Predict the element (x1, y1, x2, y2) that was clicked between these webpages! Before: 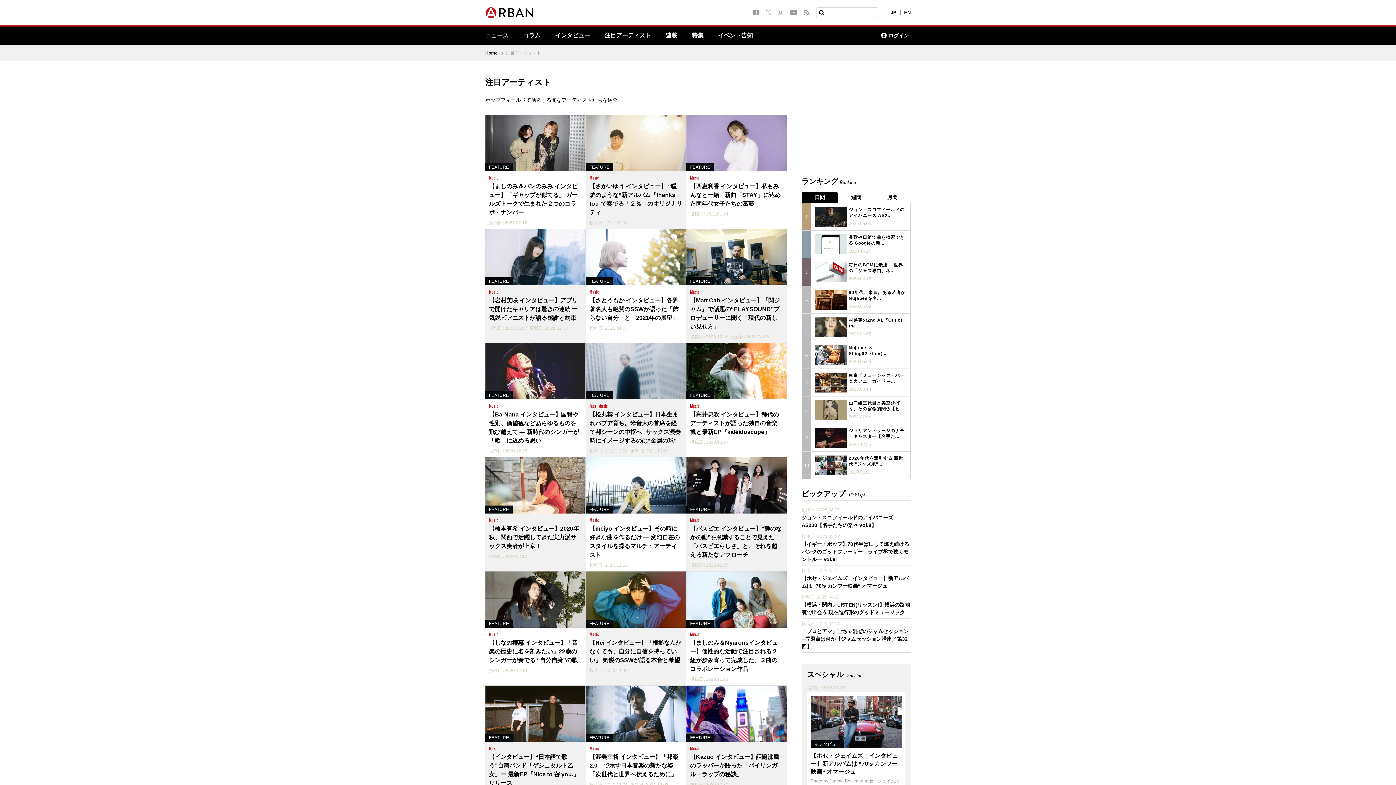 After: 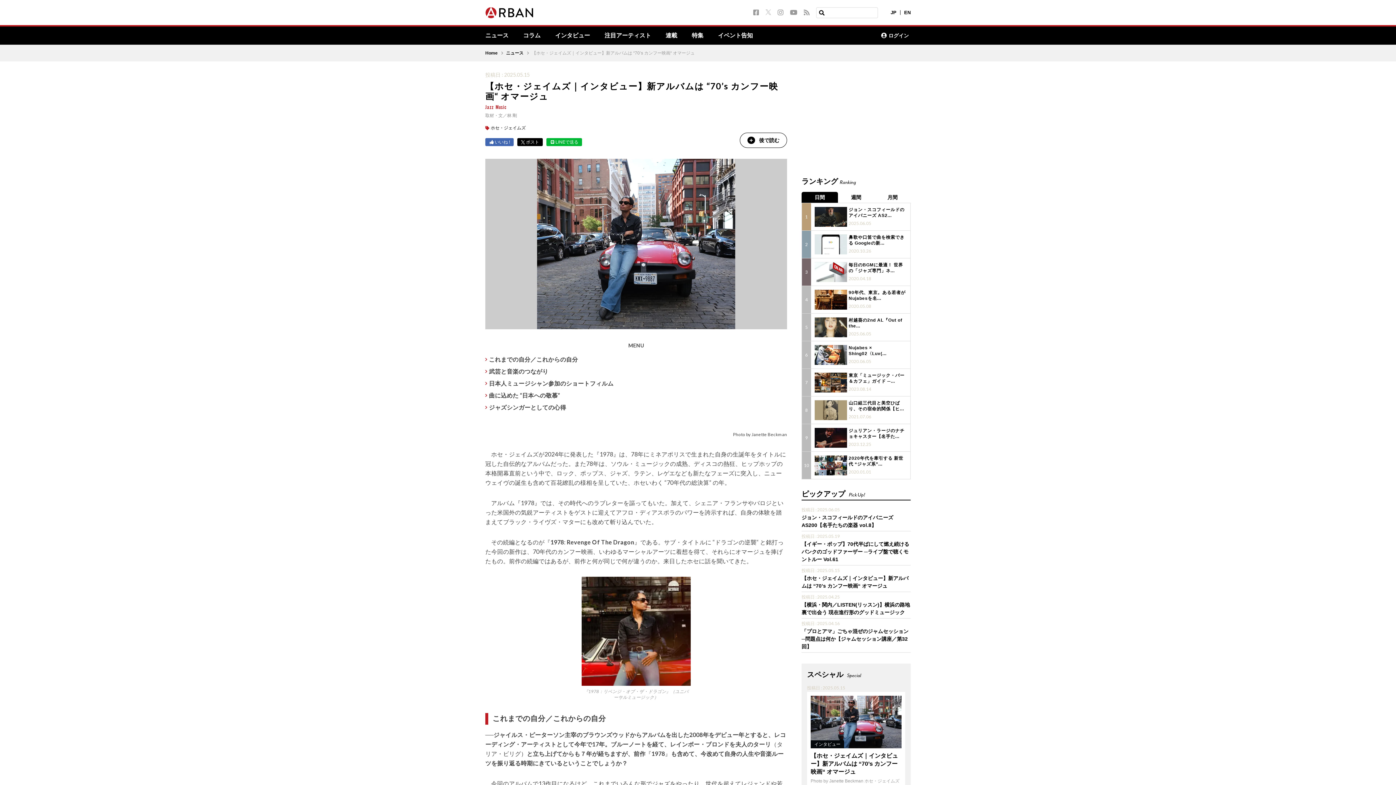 Action: label: 投稿日 : 2025.05.15

【ホセ・ジェイムズ｜インタビュー】新アルバムは “70’s カンフー映画“ オマージュ bbox: (801, 568, 910, 590)